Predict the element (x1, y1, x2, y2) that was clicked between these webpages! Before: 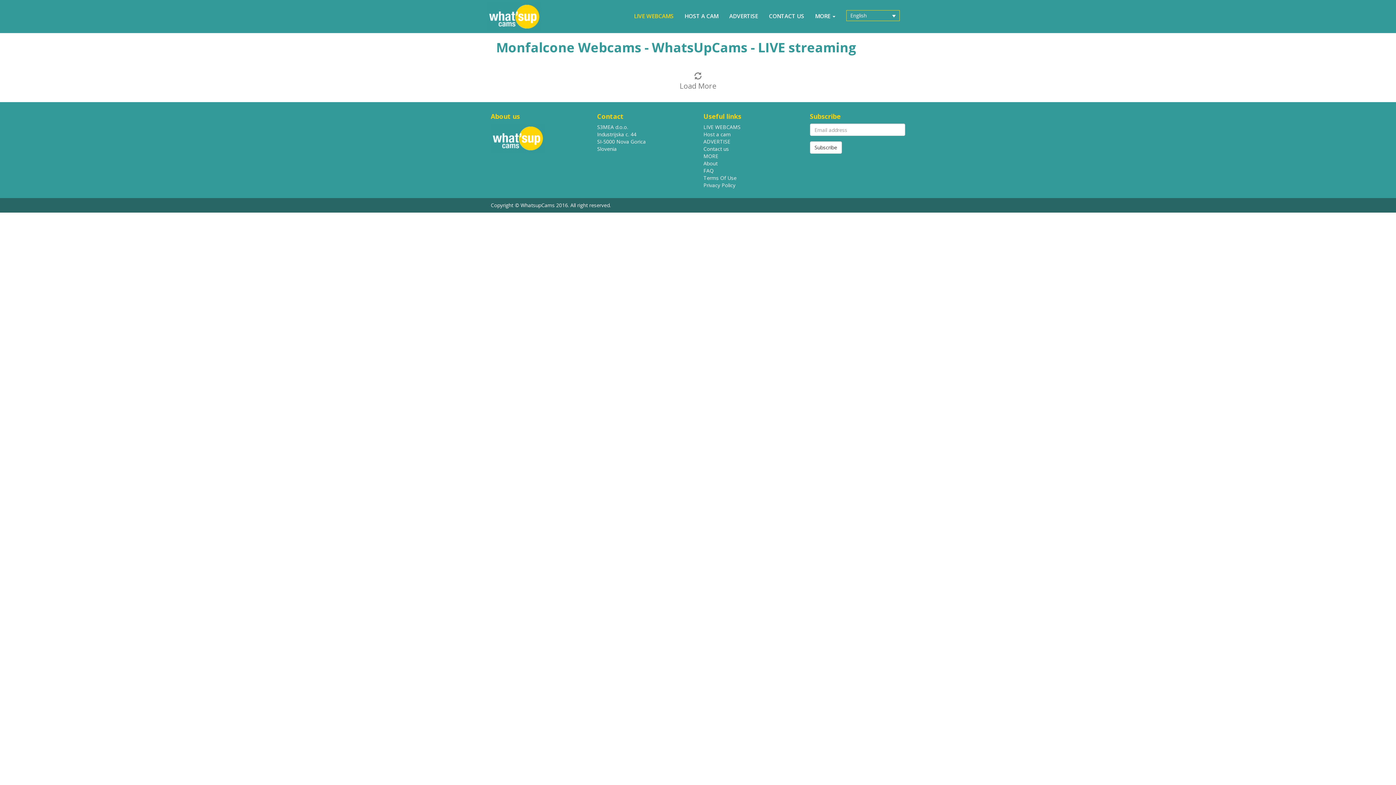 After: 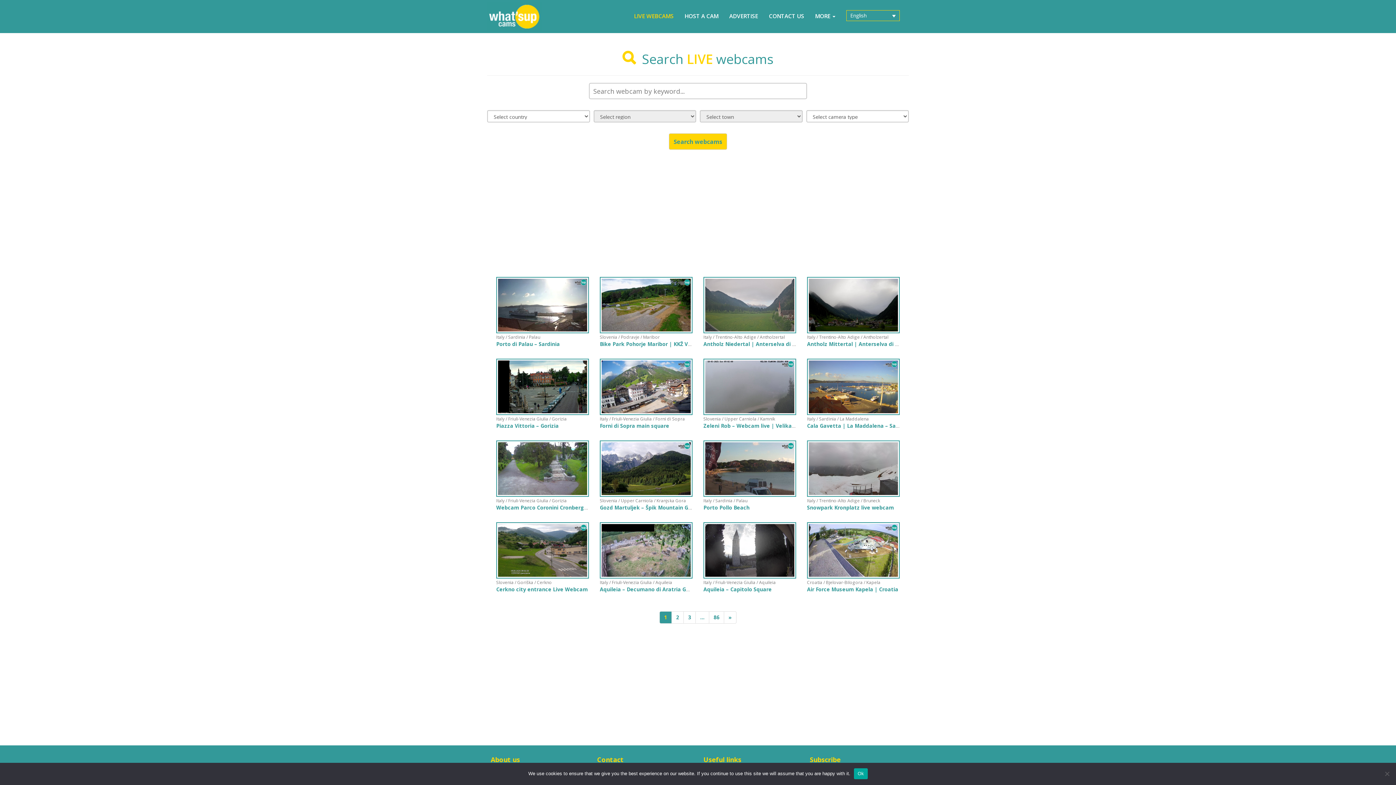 Action: label: LIVE WEBCAMS bbox: (703, 123, 740, 130)